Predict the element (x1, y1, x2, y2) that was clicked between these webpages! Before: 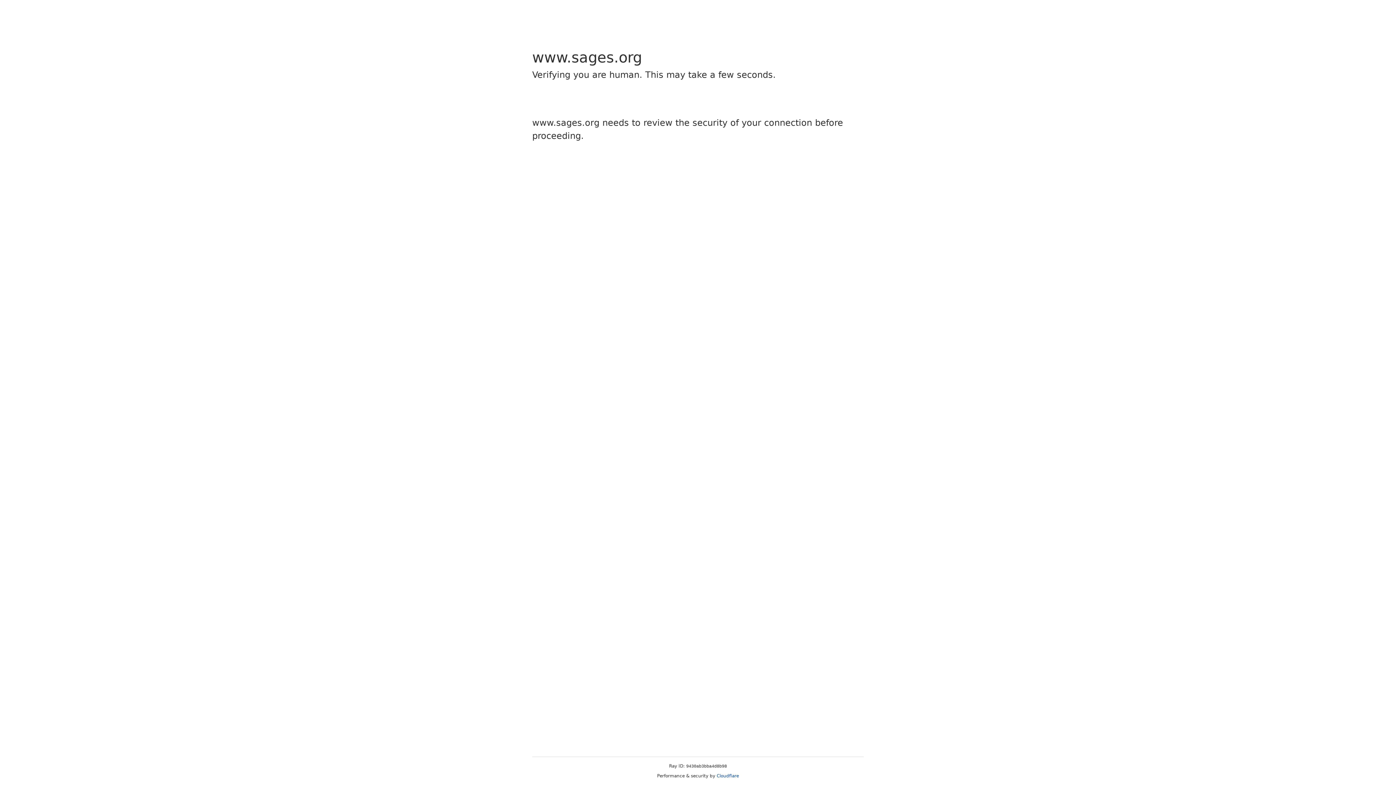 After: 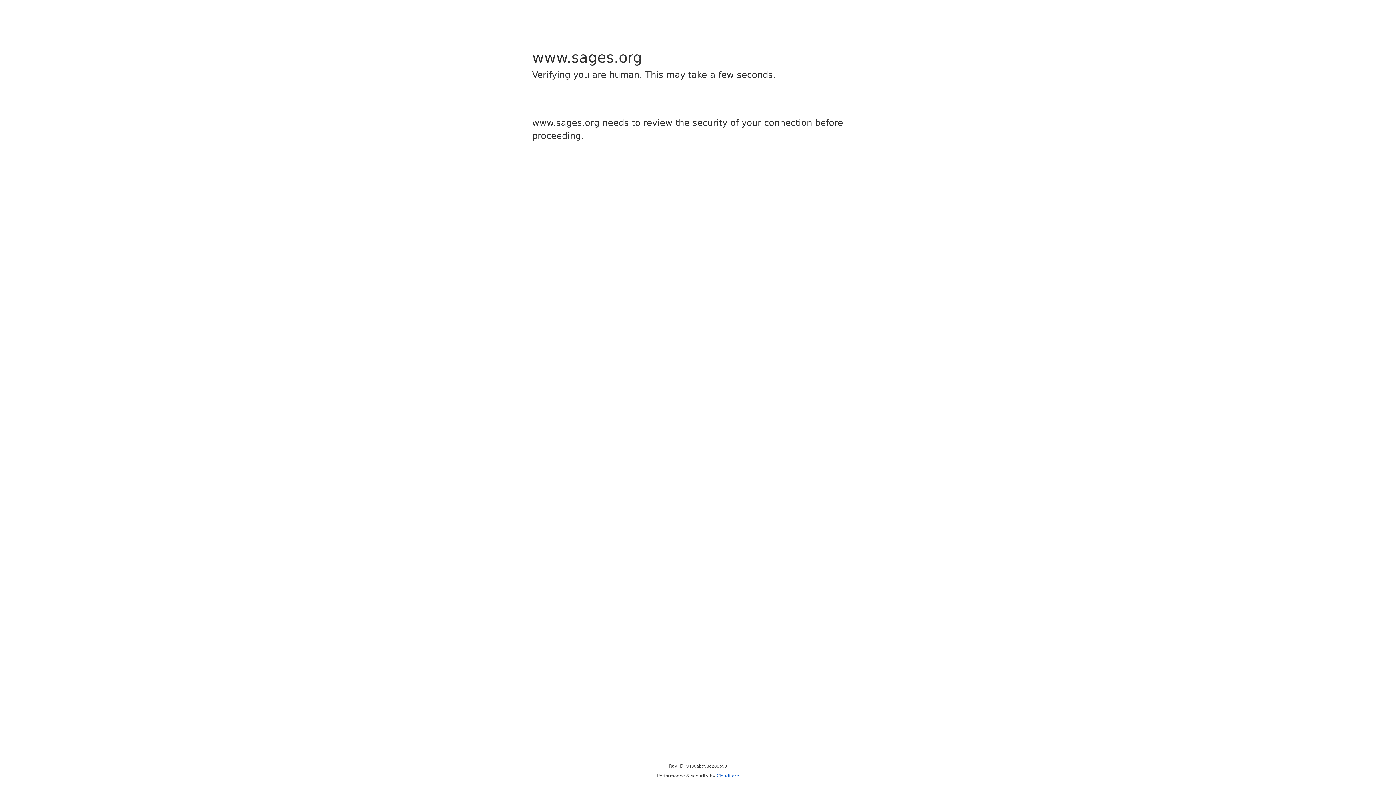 Action: label: Cloudflare bbox: (716, 773, 739, 778)